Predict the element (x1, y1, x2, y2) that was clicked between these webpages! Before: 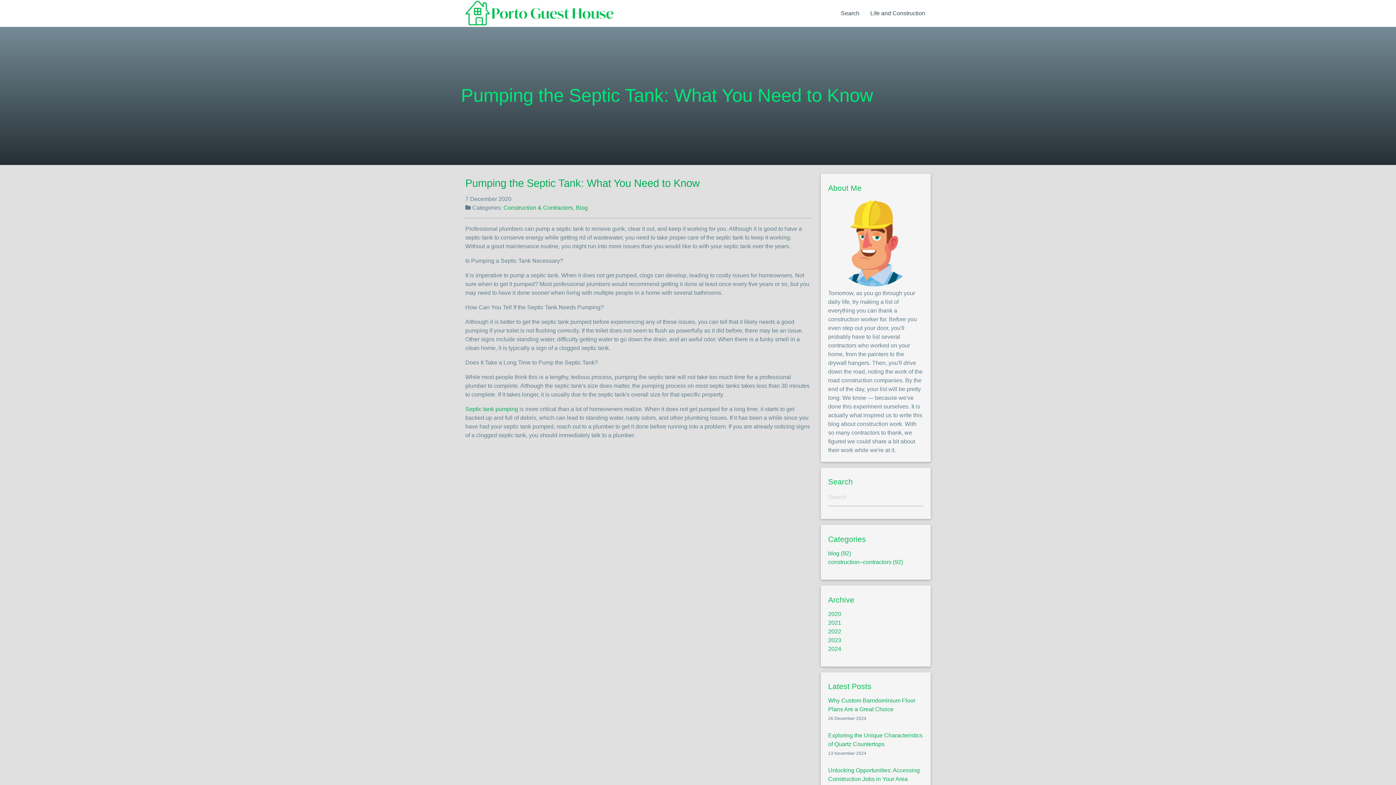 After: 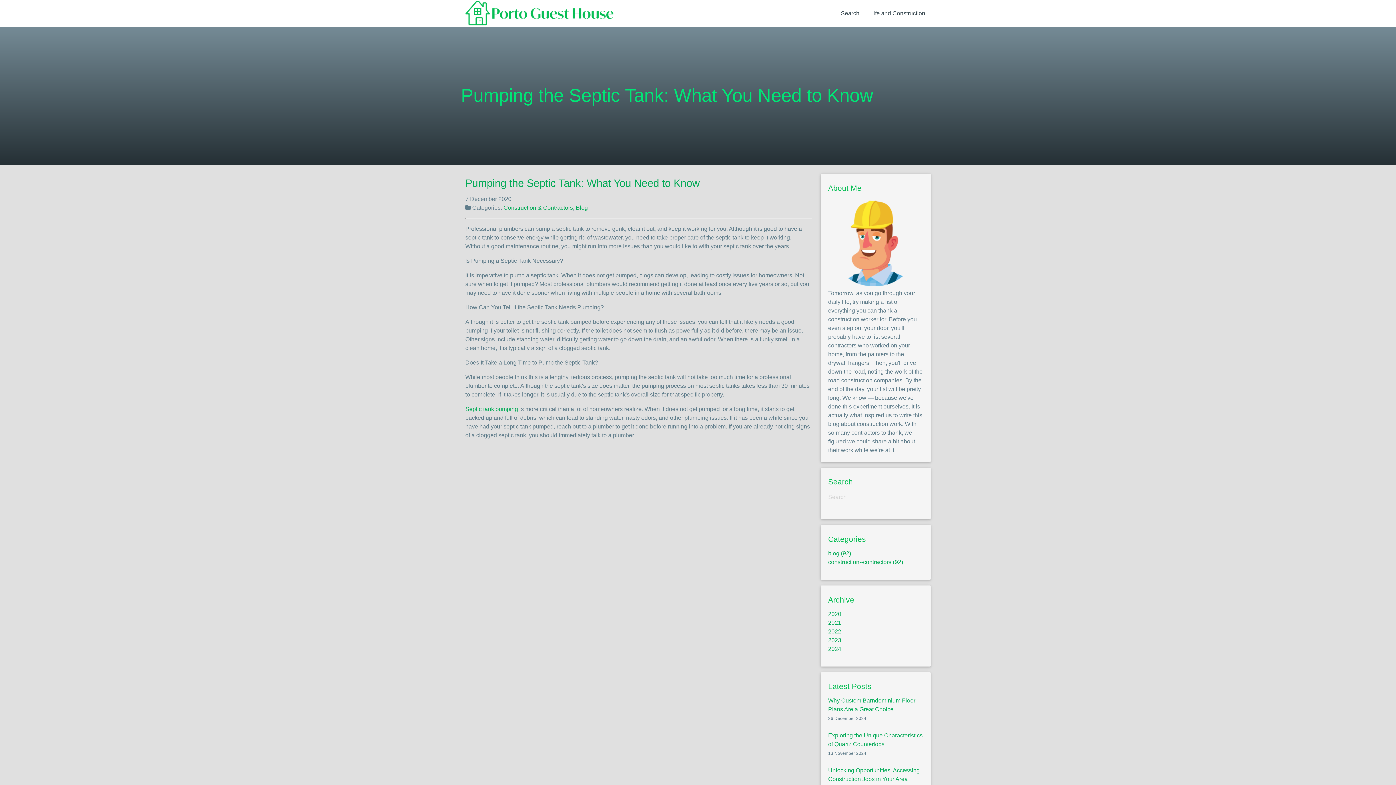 Action: label: Septic tank pumping bbox: (465, 406, 518, 412)